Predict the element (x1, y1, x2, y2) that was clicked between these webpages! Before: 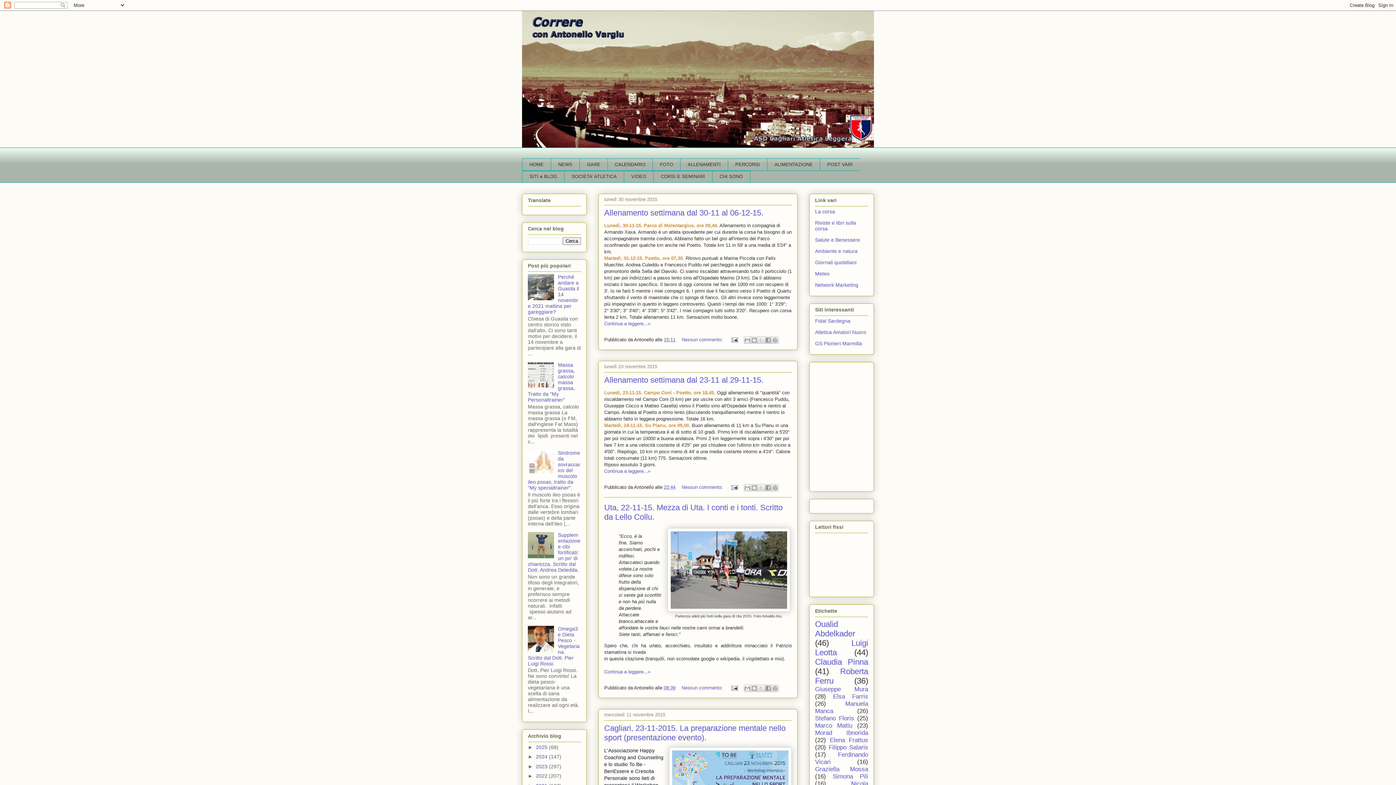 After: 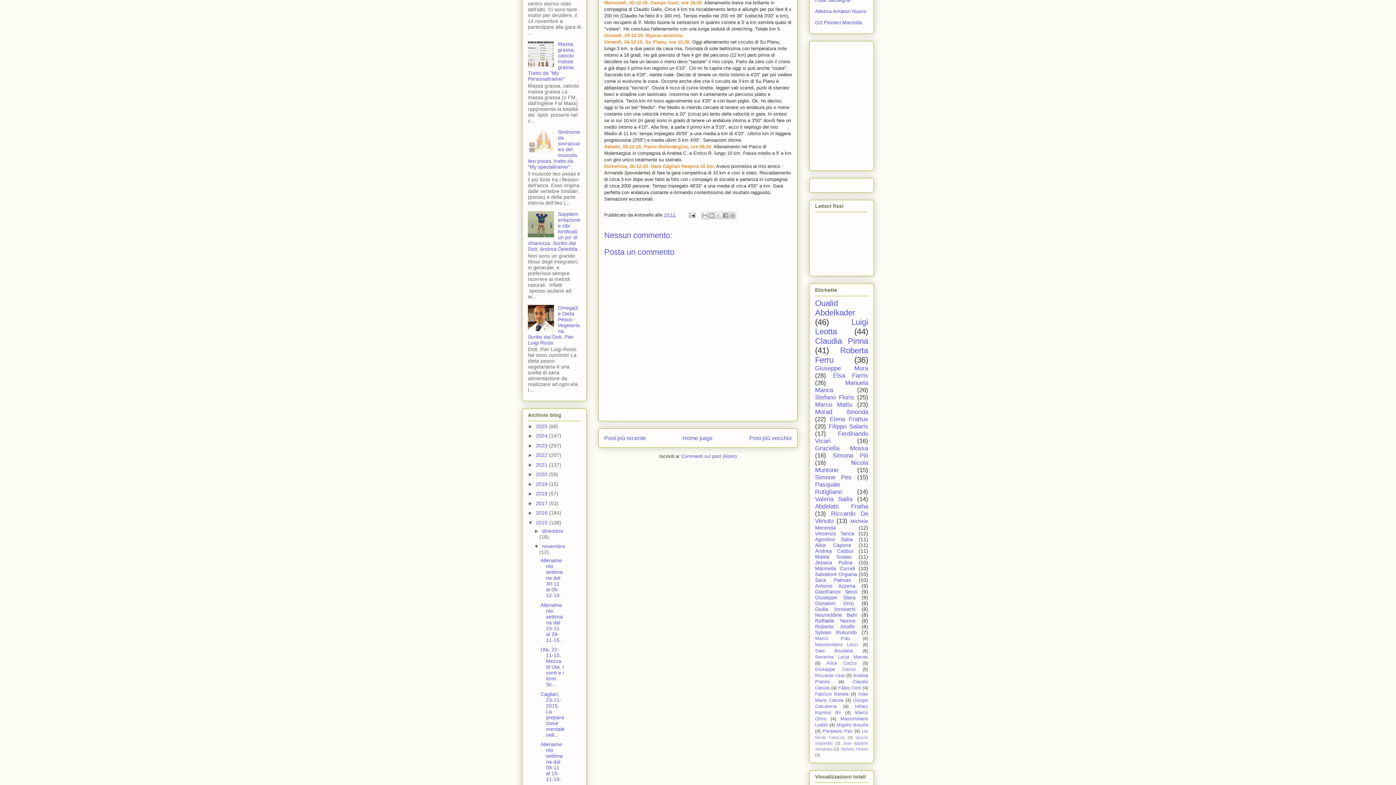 Action: label: Continua a leggere...» bbox: (604, 321, 650, 326)